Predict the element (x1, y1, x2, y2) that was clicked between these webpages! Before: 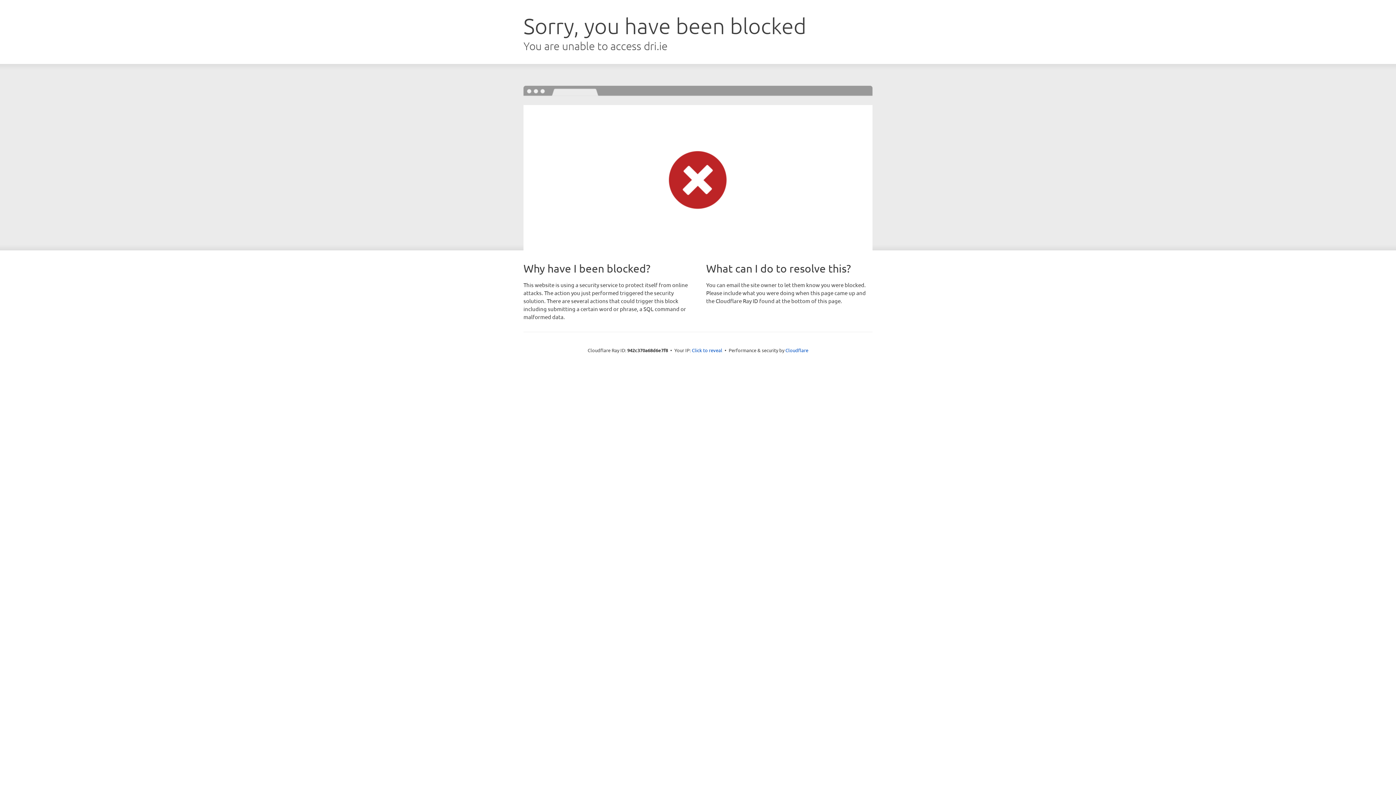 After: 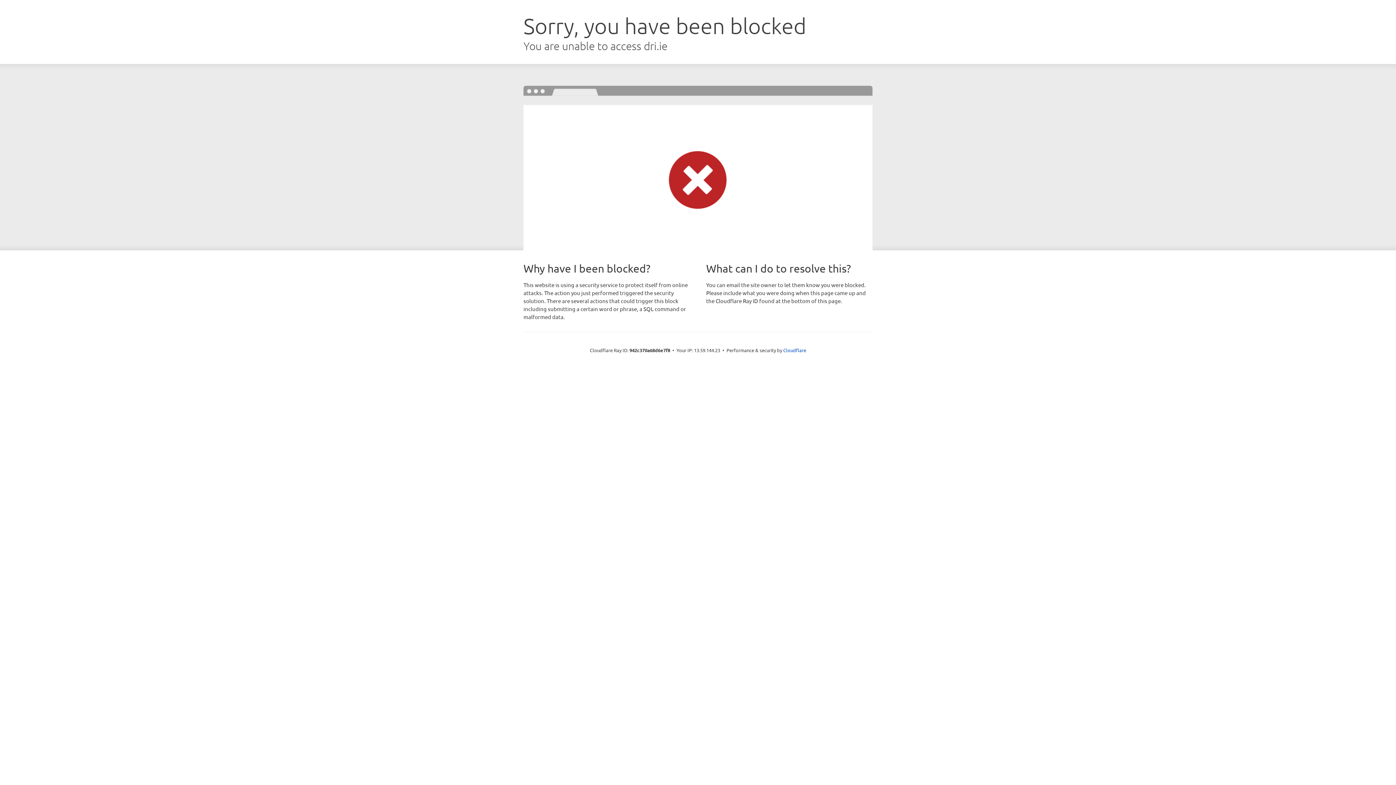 Action: label: Click to reveal bbox: (692, 346, 722, 353)